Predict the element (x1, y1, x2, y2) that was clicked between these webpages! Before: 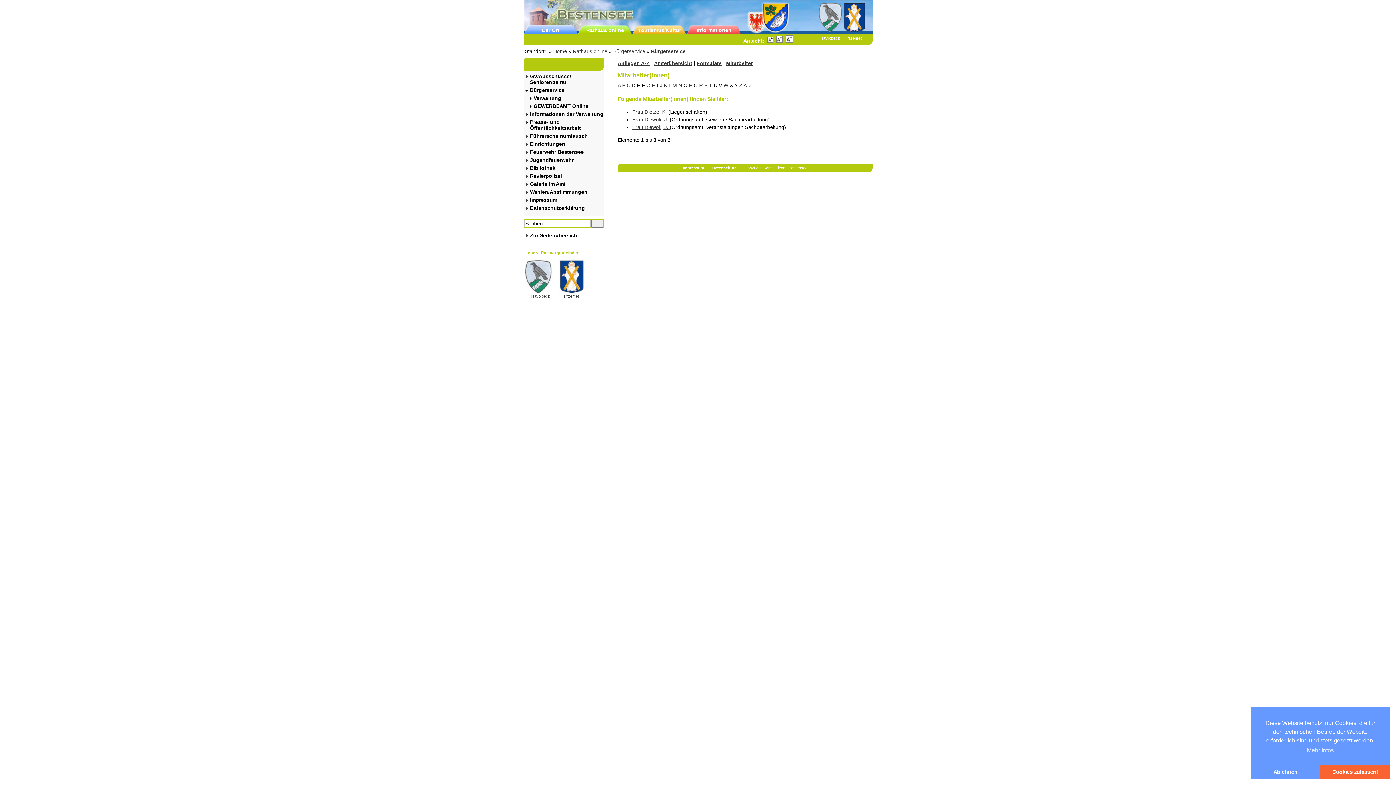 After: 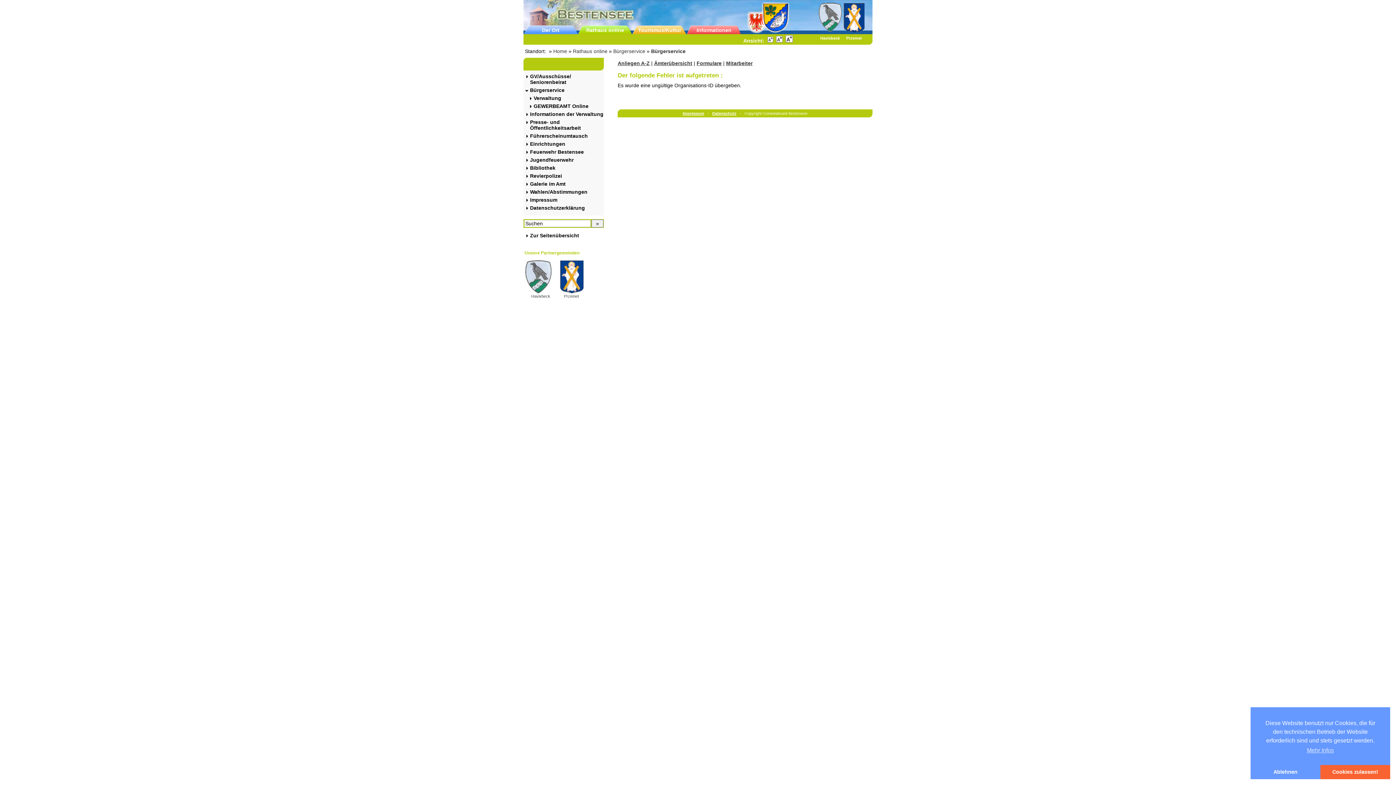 Action: label: Bürgerservice bbox: (651, 48, 685, 54)